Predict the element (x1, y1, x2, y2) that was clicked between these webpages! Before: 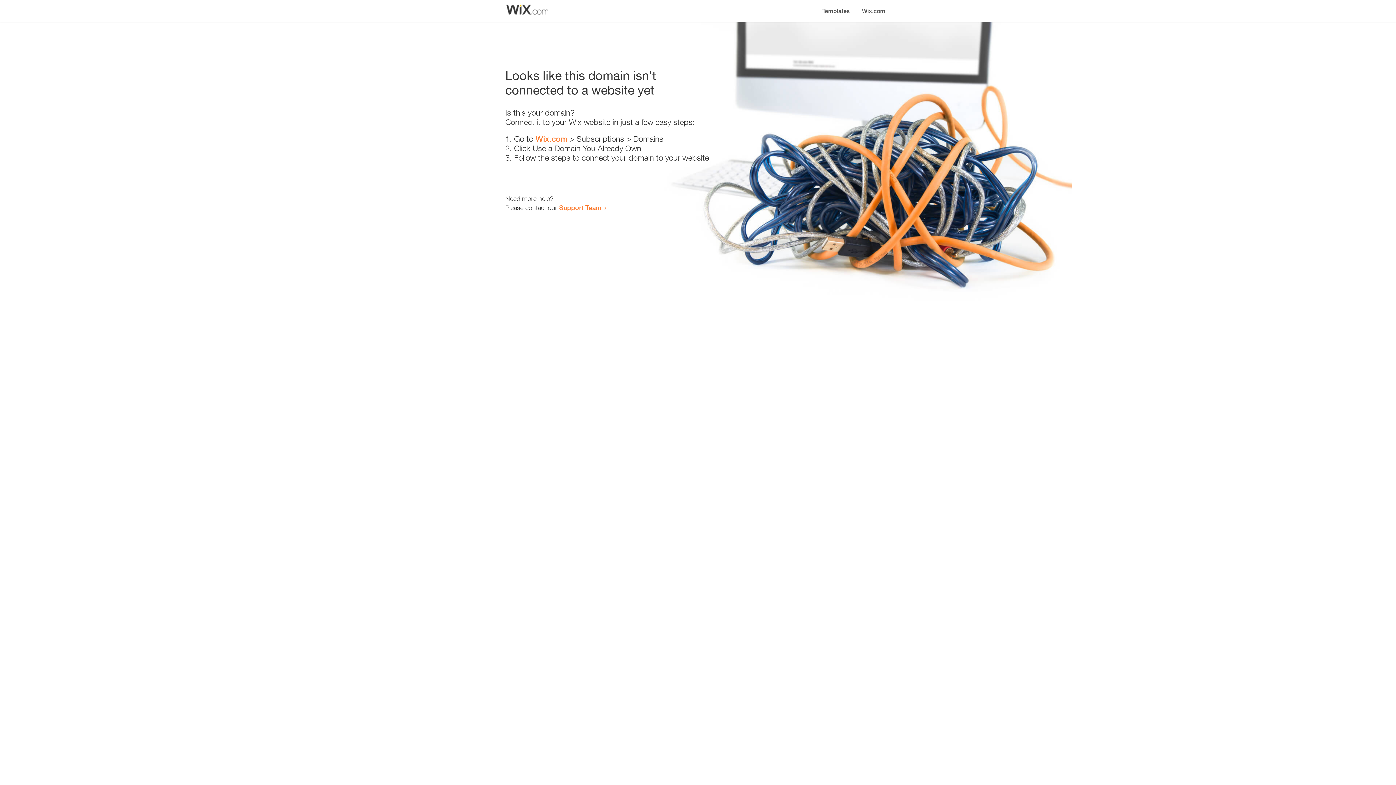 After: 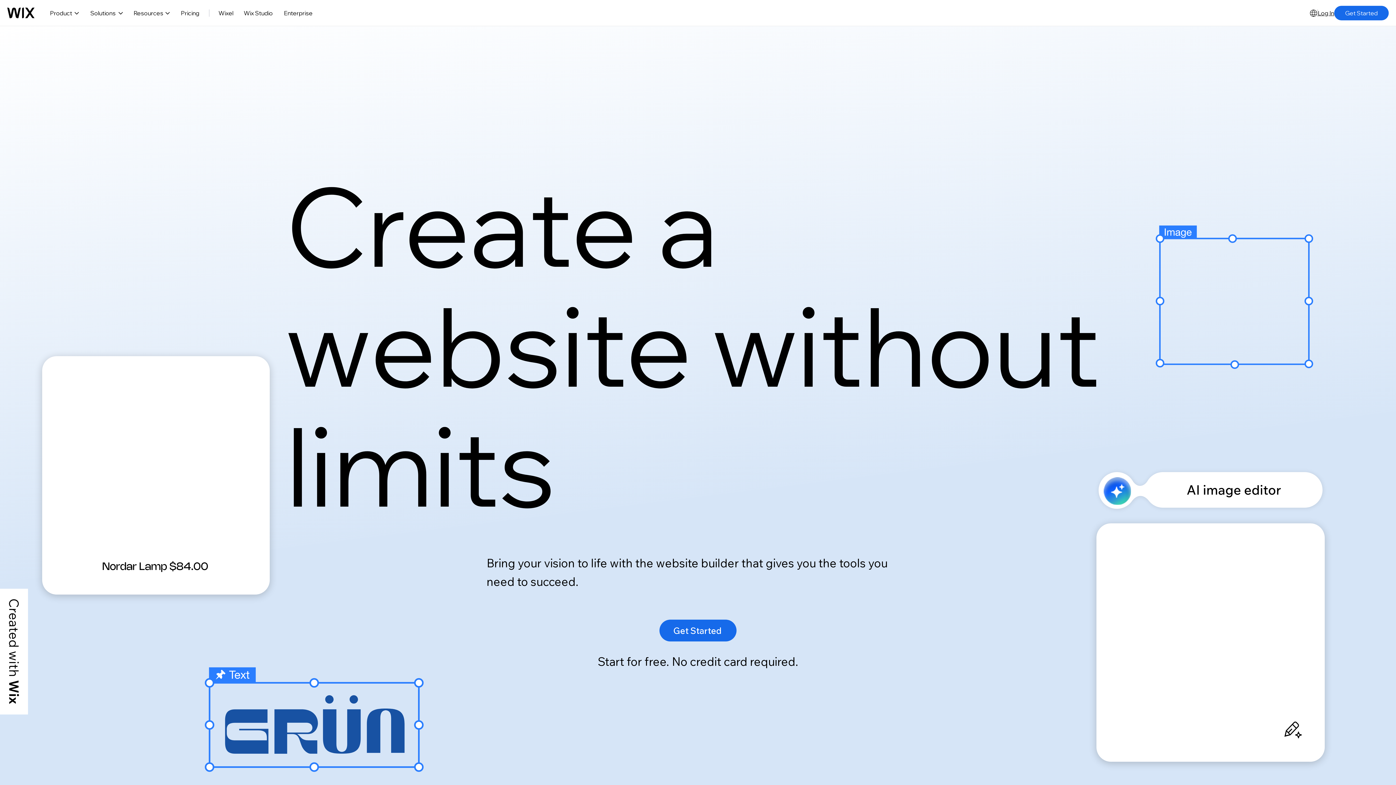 Action: label: Wix.com bbox: (856, 0, 890, 14)